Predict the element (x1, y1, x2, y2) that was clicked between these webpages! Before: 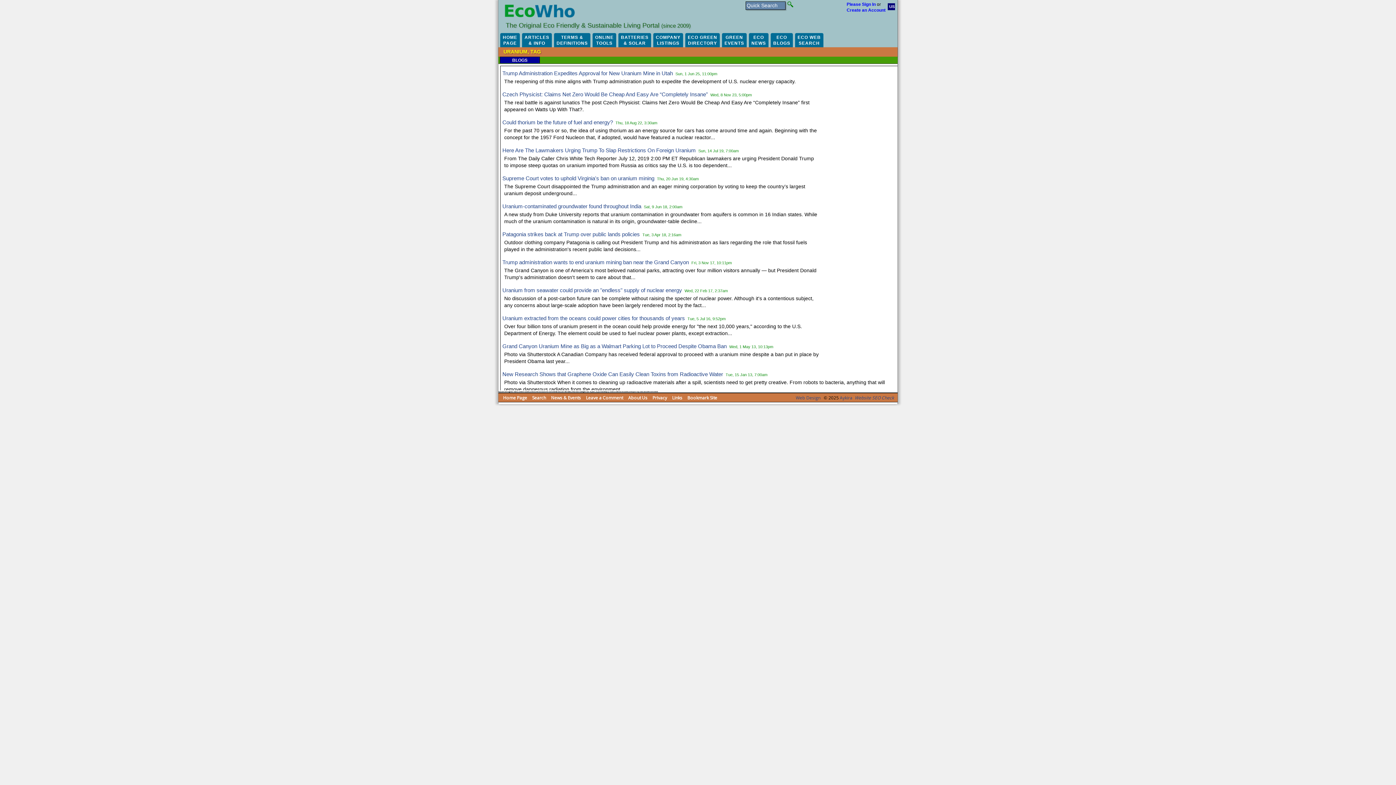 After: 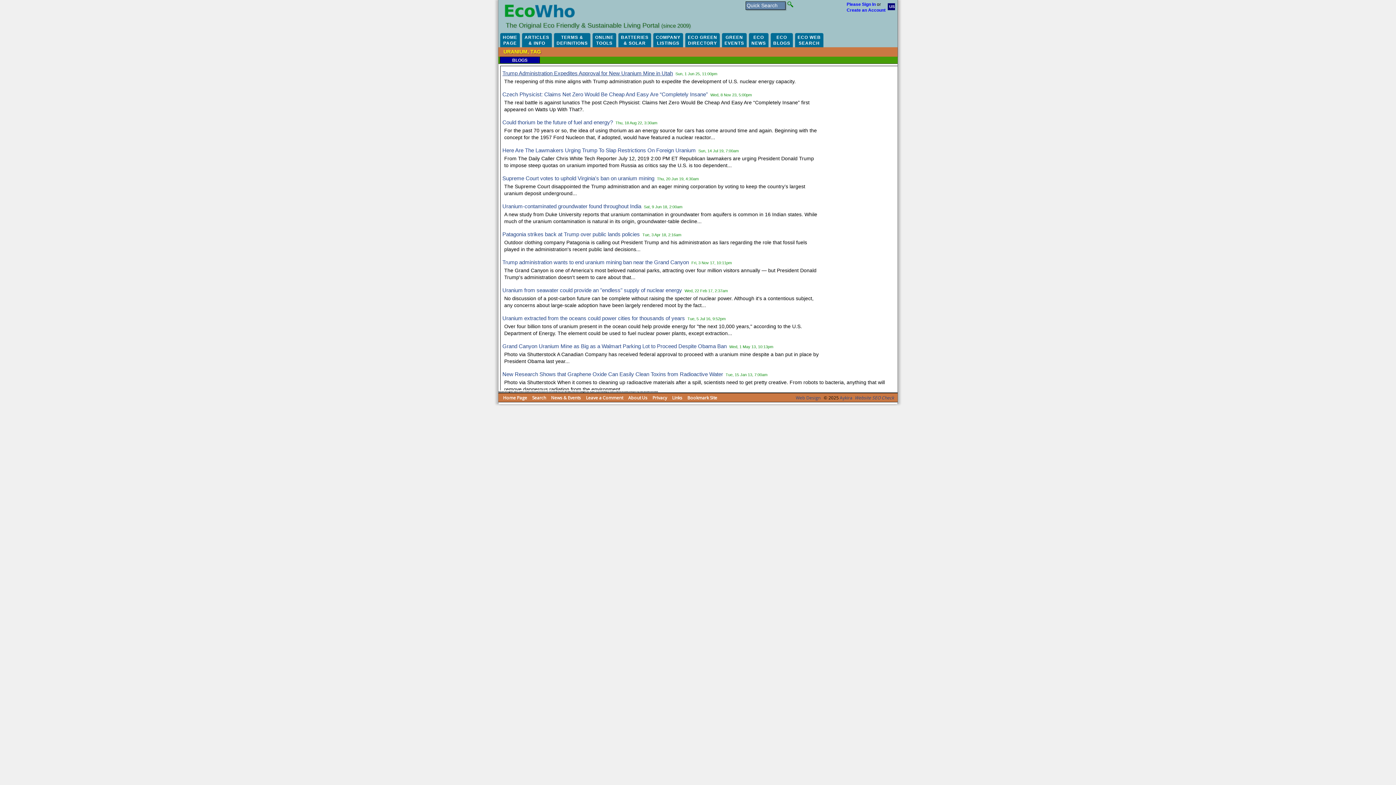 Action: label: Trump Administration Expedites Approval for New Uranium Mine in Utah bbox: (502, 70, 673, 76)